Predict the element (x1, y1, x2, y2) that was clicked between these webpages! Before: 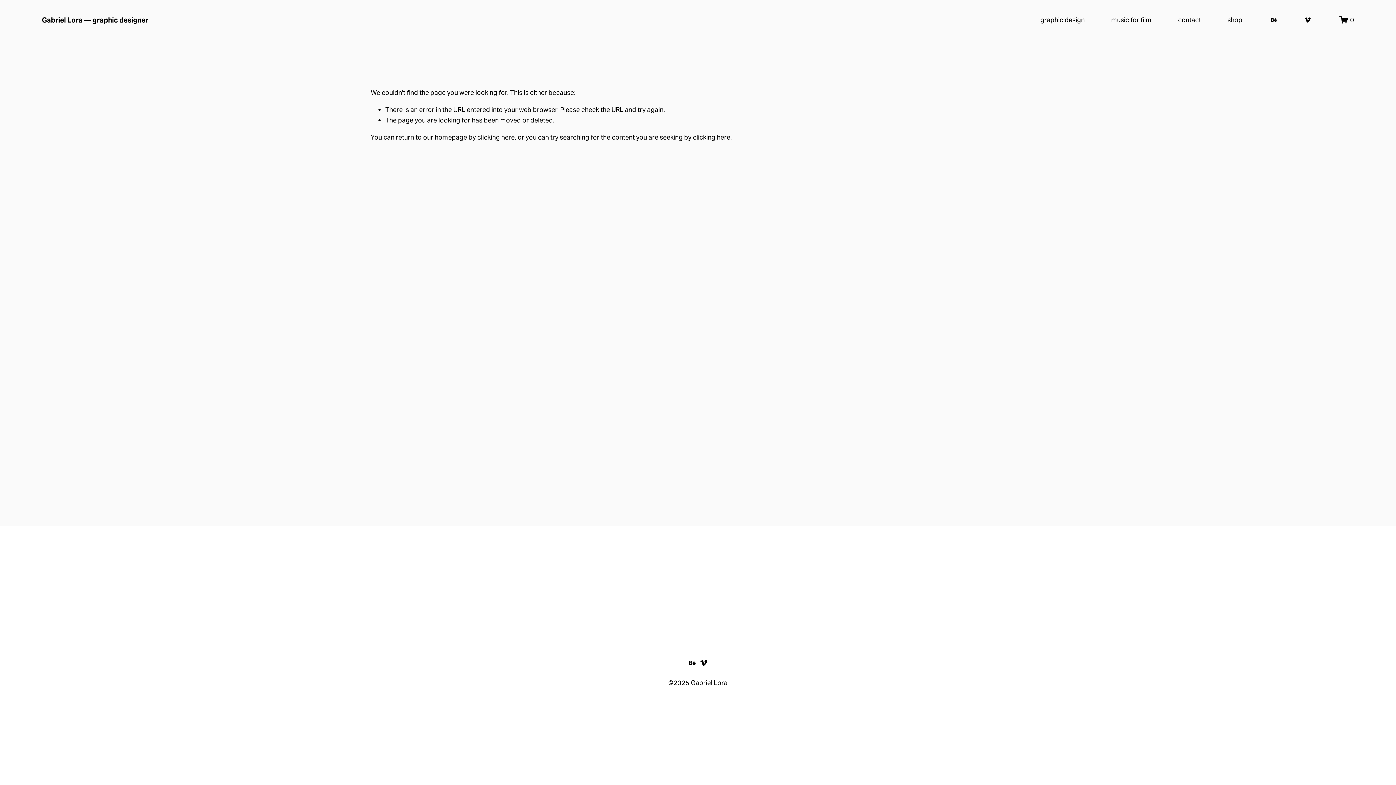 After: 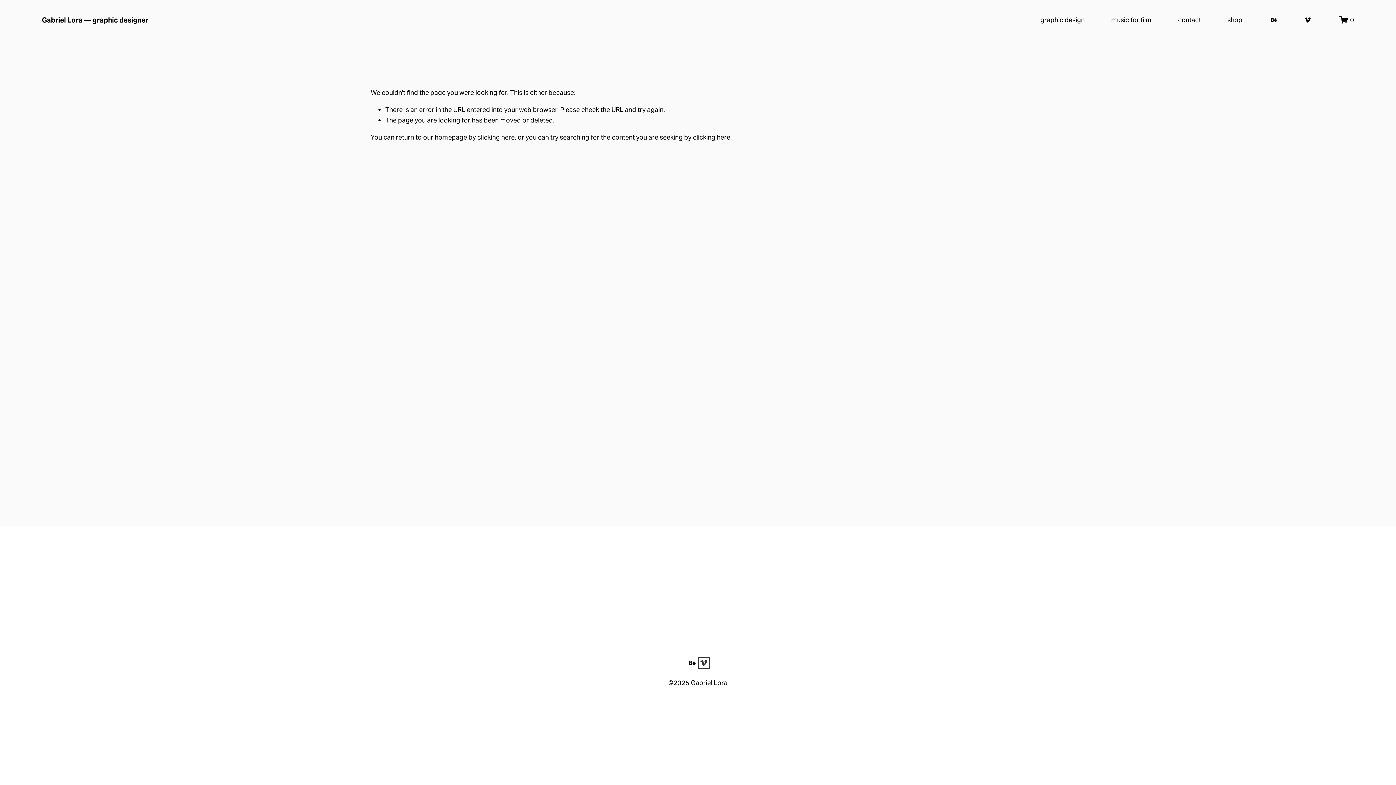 Action: bbox: (700, 659, 707, 666) label: Vimeo